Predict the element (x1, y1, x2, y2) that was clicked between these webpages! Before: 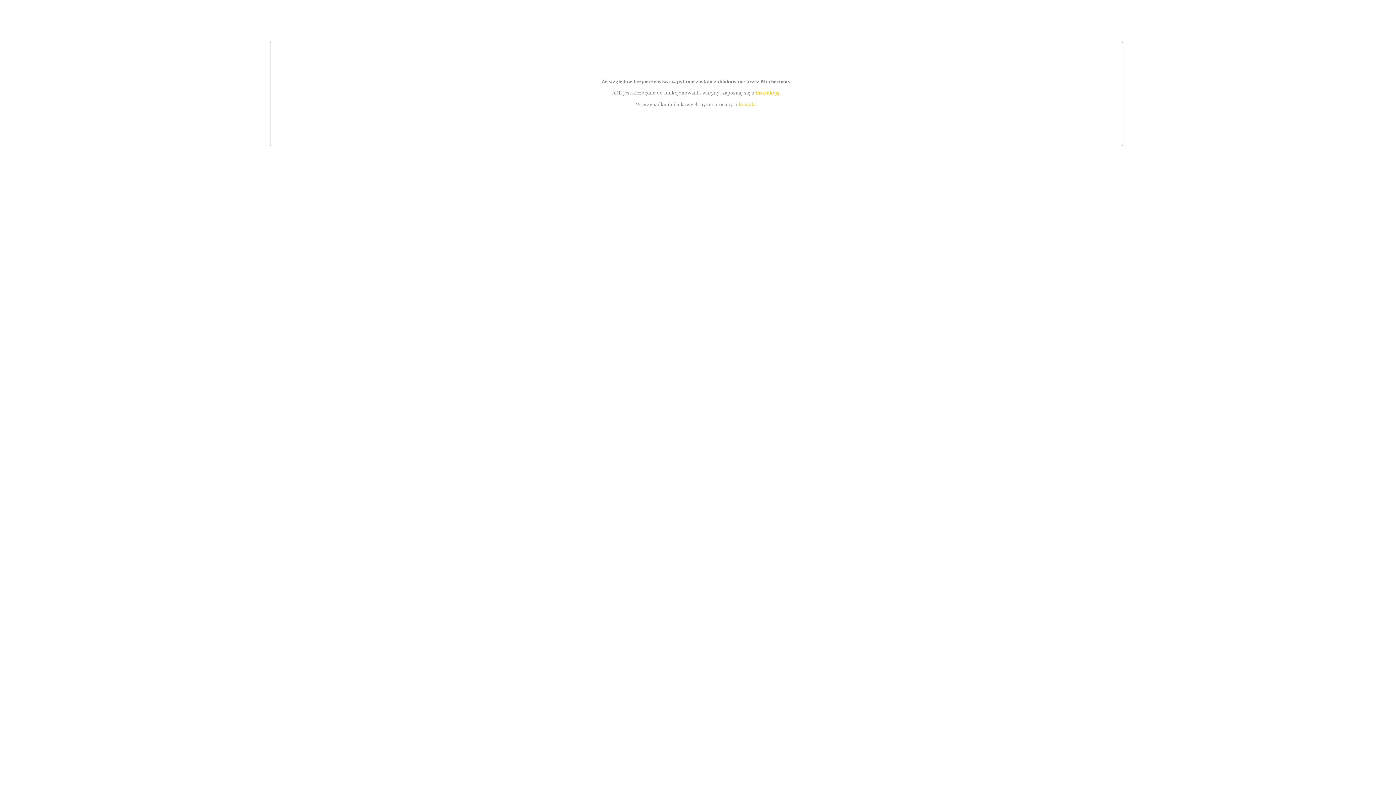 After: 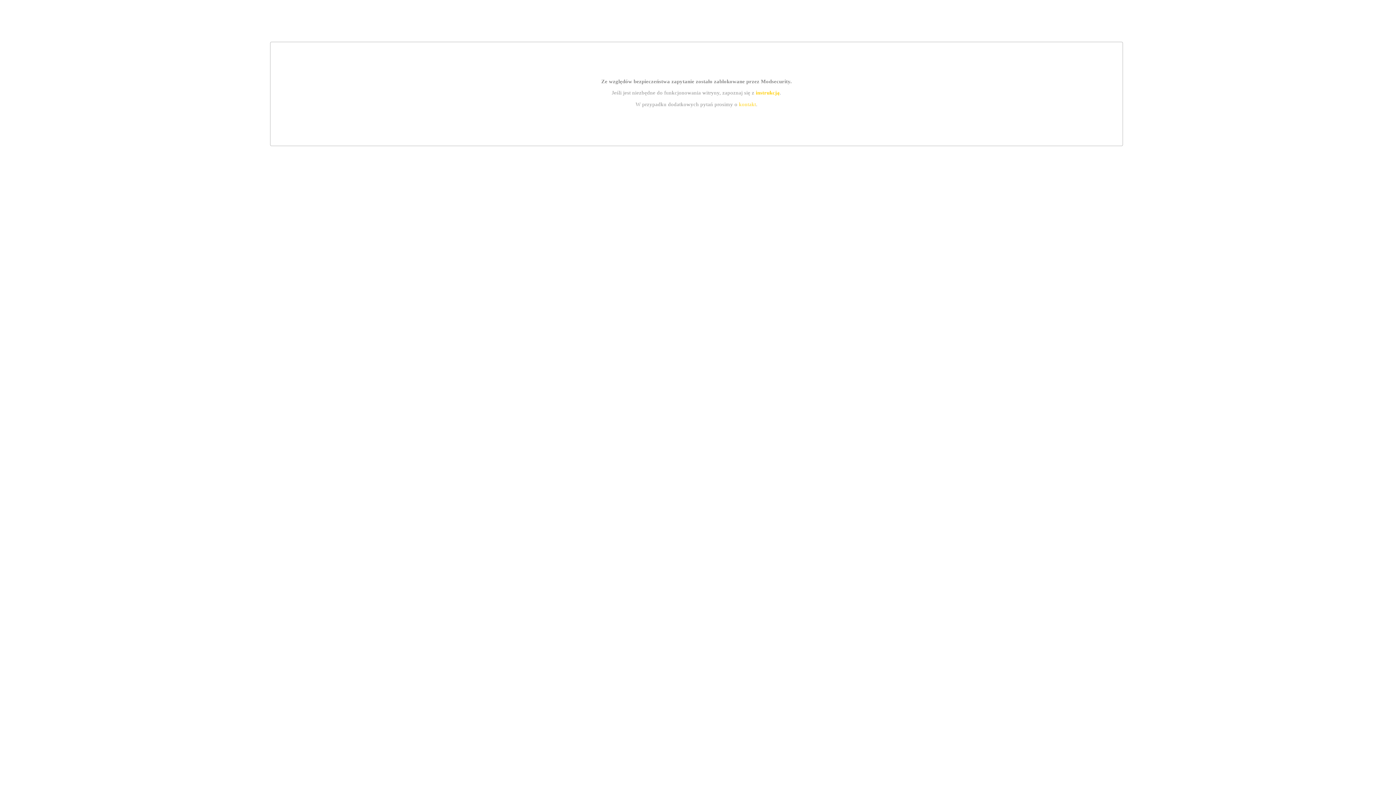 Action: bbox: (739, 101, 756, 107) label: kontakt